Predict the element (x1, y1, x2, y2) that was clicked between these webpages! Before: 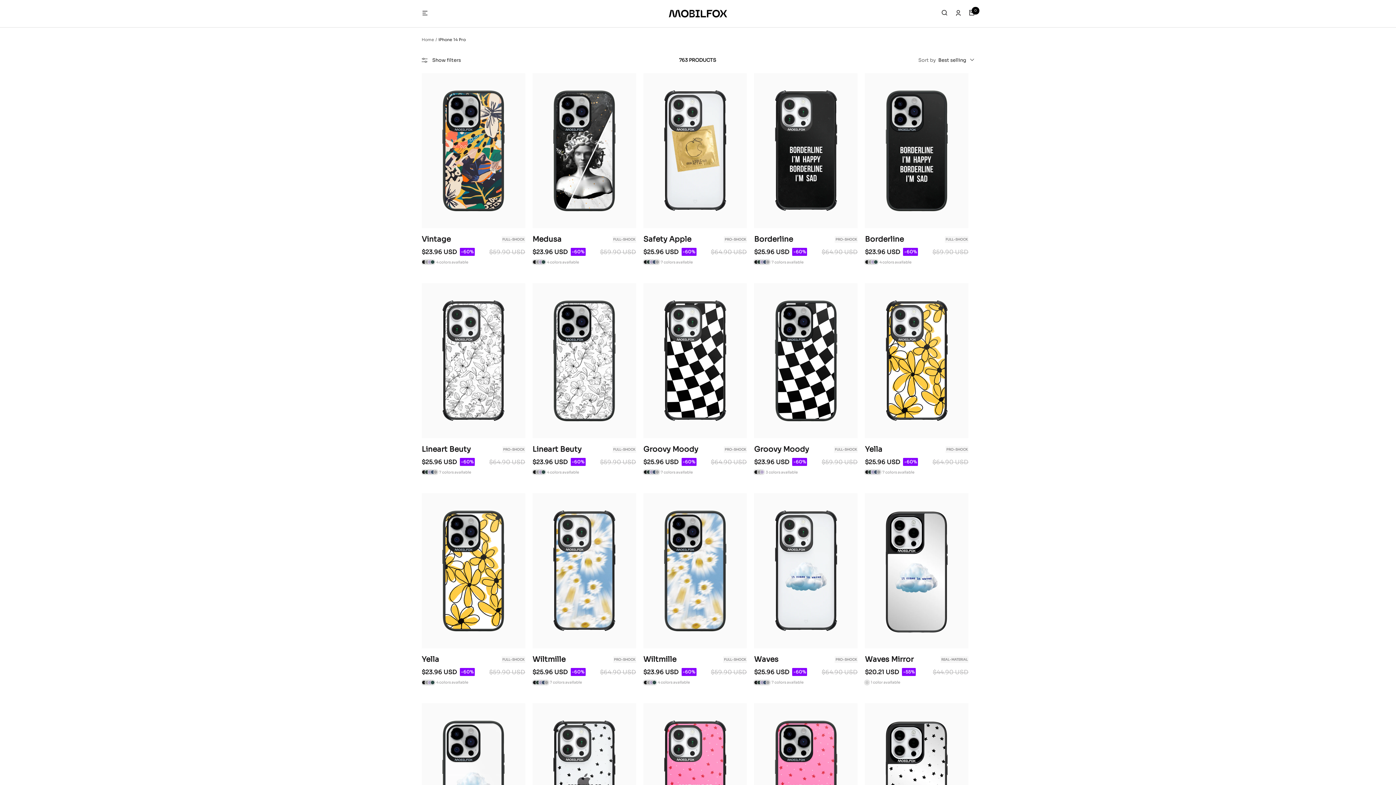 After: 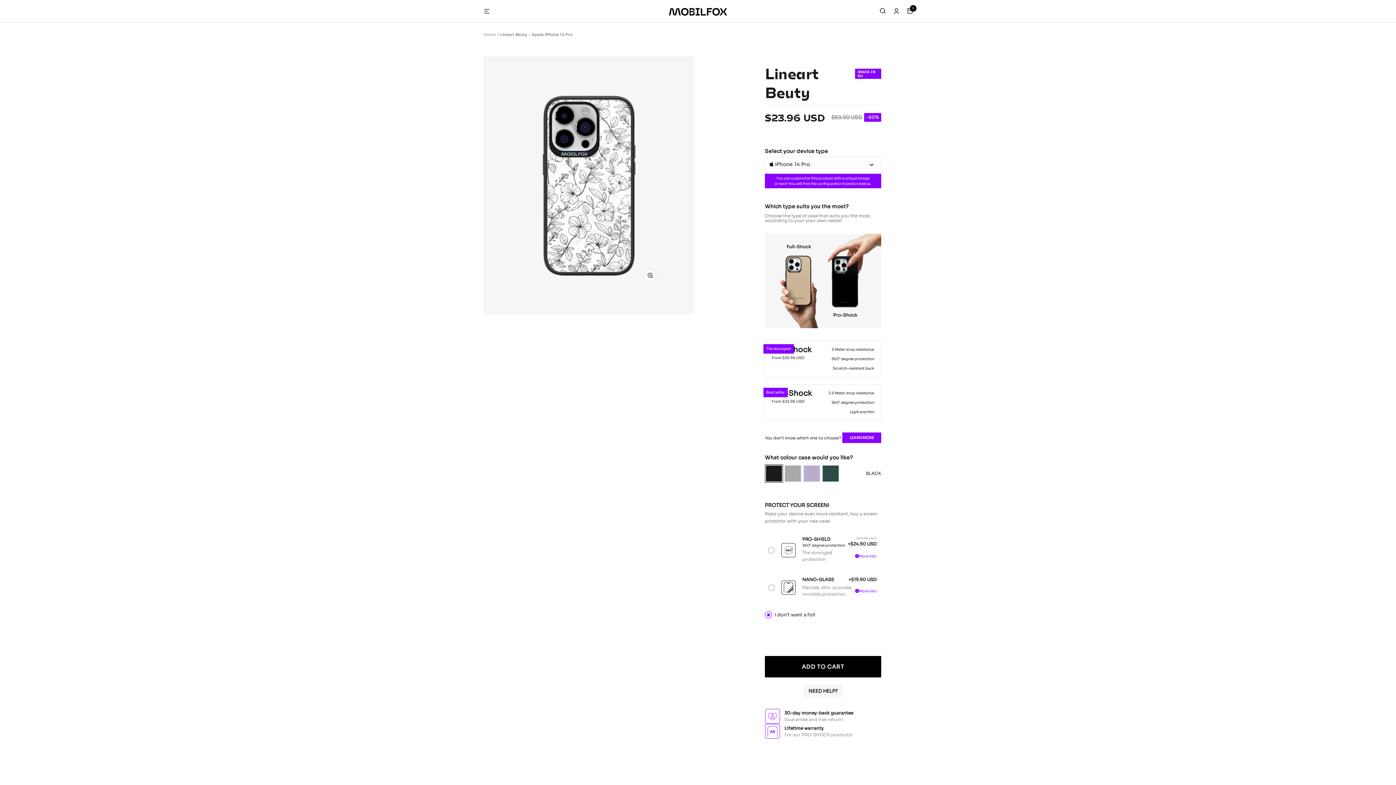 Action: bbox: (532, 444, 636, 455) label: Lineart Beuty

FULL-SHOCK